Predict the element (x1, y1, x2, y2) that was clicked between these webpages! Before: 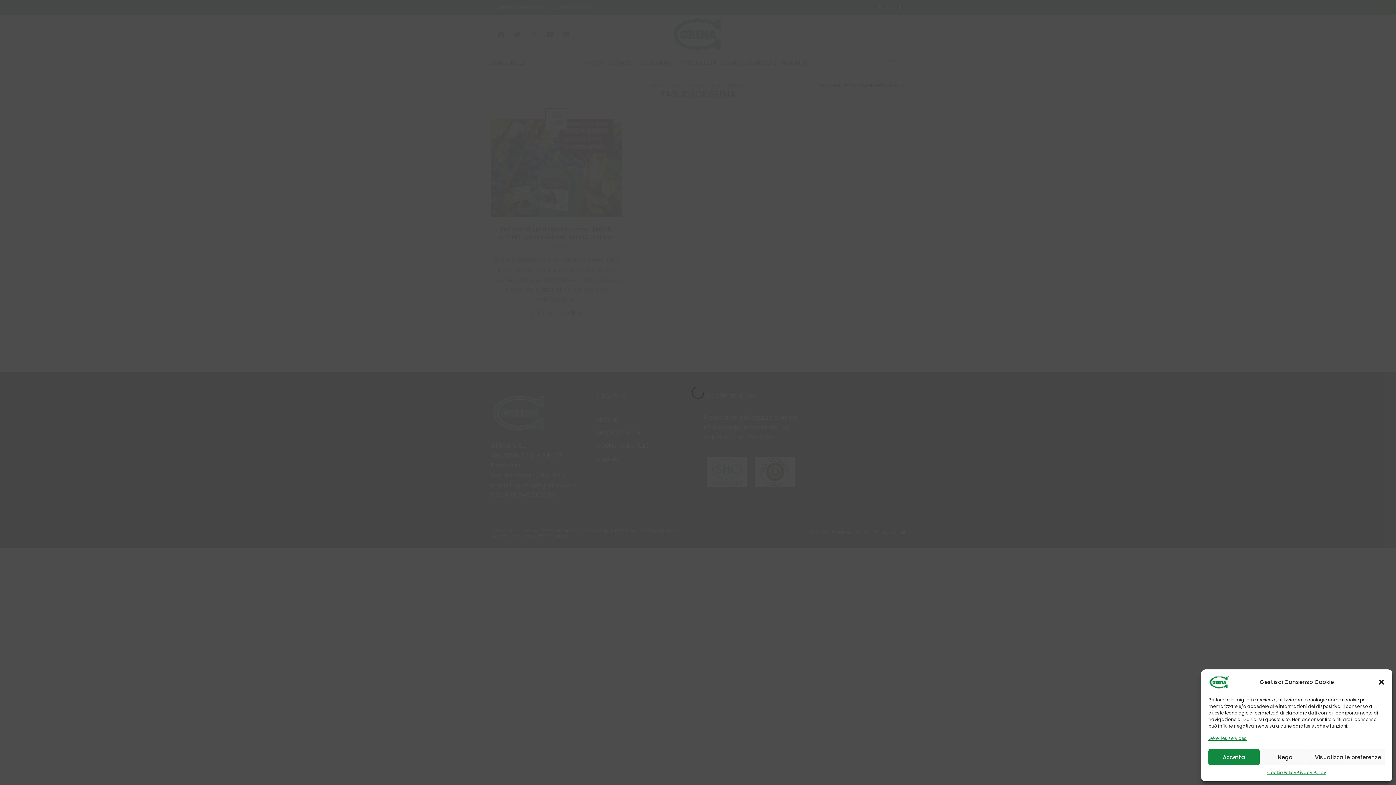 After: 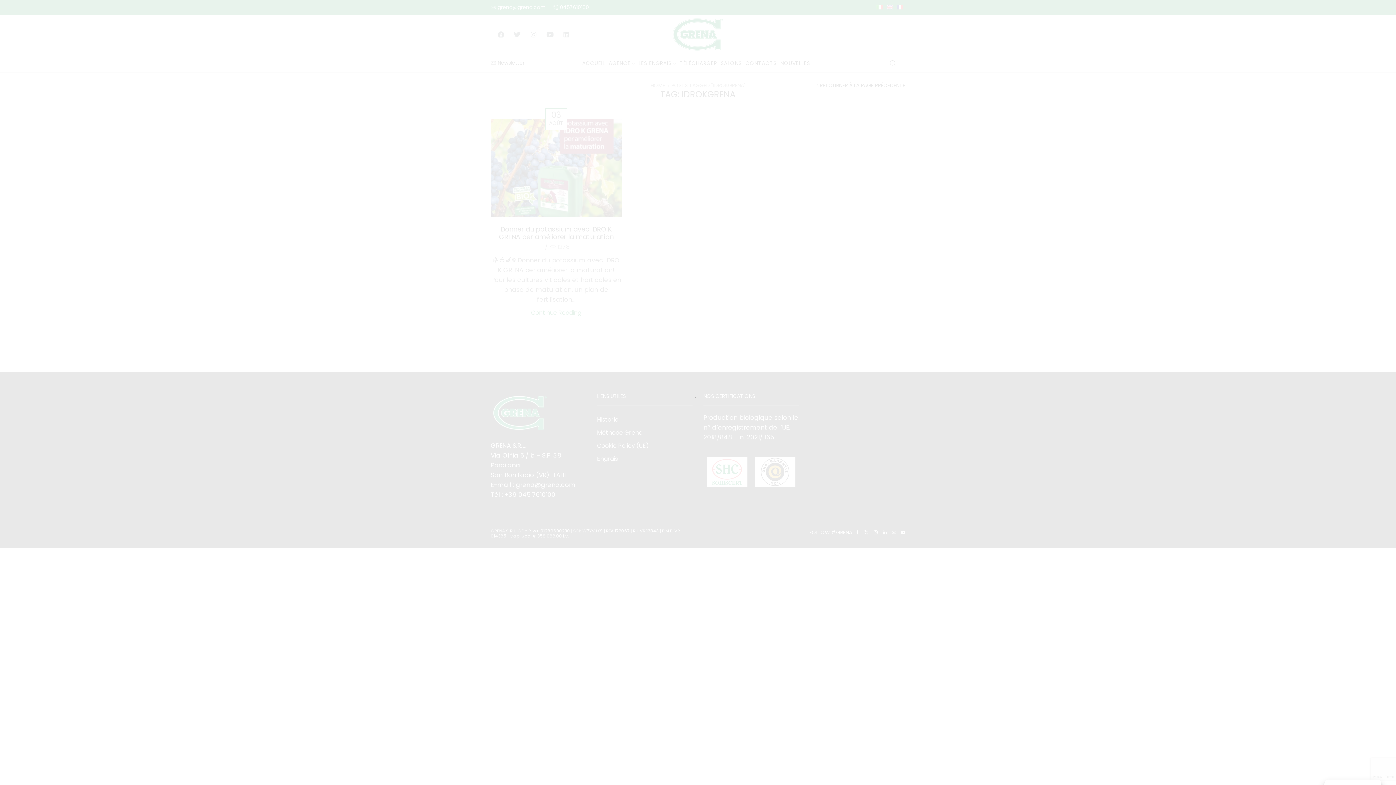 Action: label: Fermer la boîte de dialogue bbox: (1378, 678, 1385, 686)